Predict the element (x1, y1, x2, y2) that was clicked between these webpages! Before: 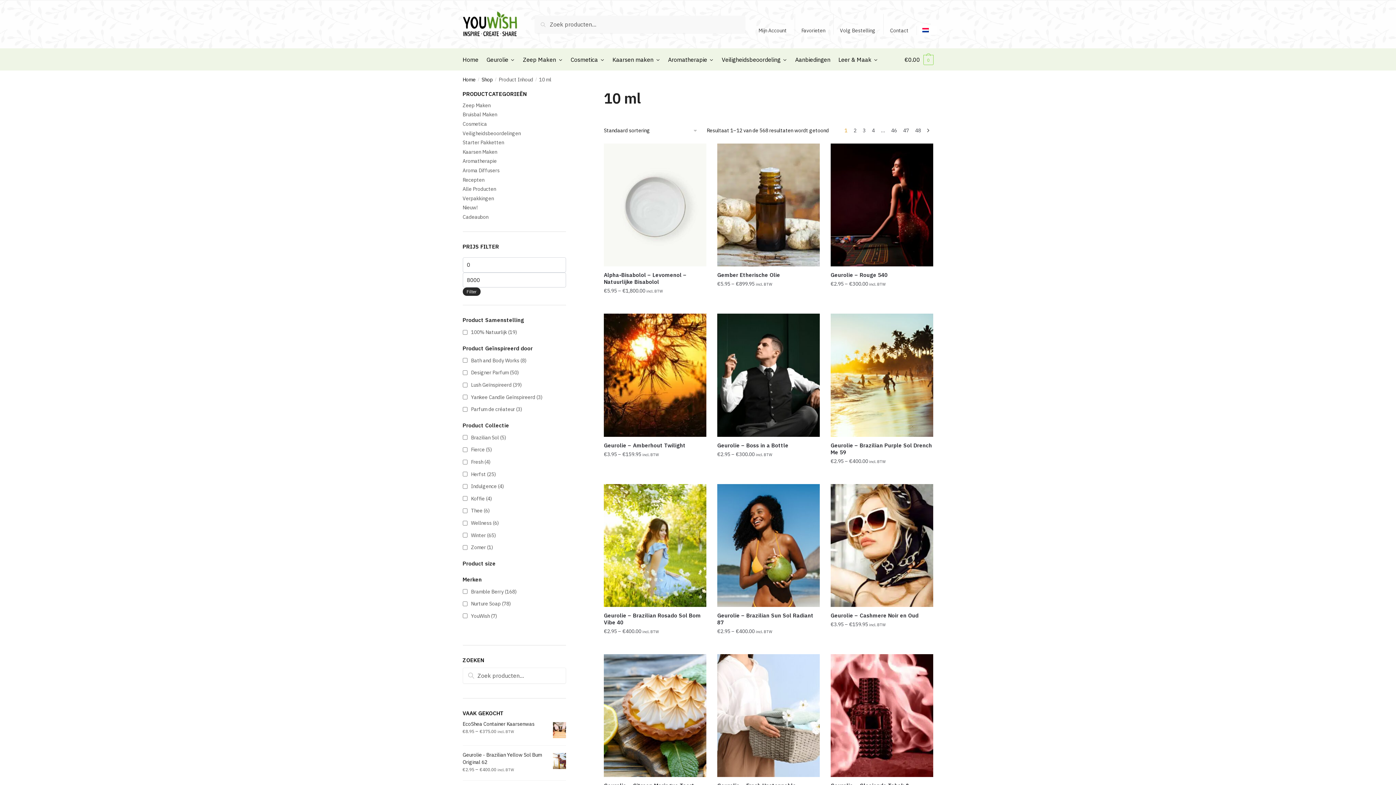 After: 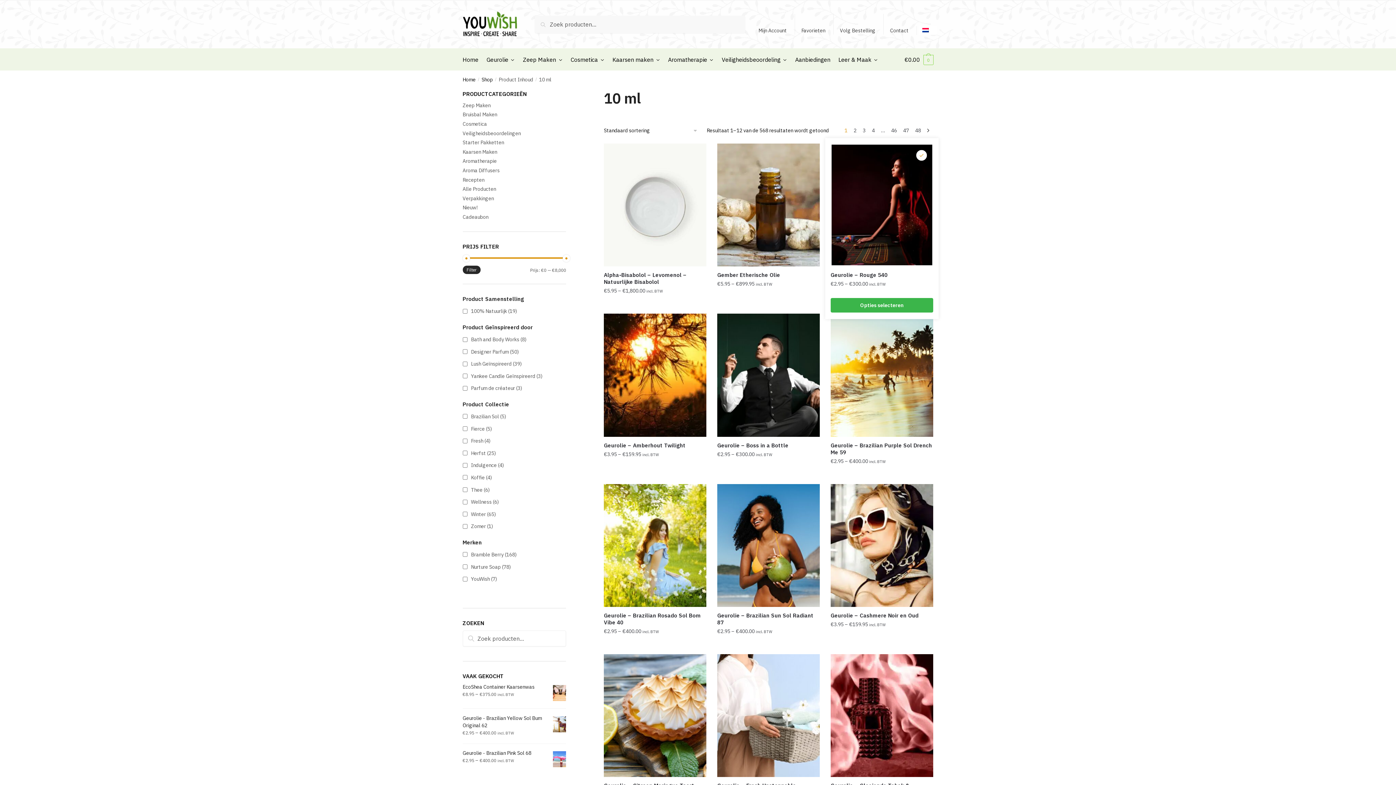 Action: bbox: (916, 149, 927, 160) label: Wishlist